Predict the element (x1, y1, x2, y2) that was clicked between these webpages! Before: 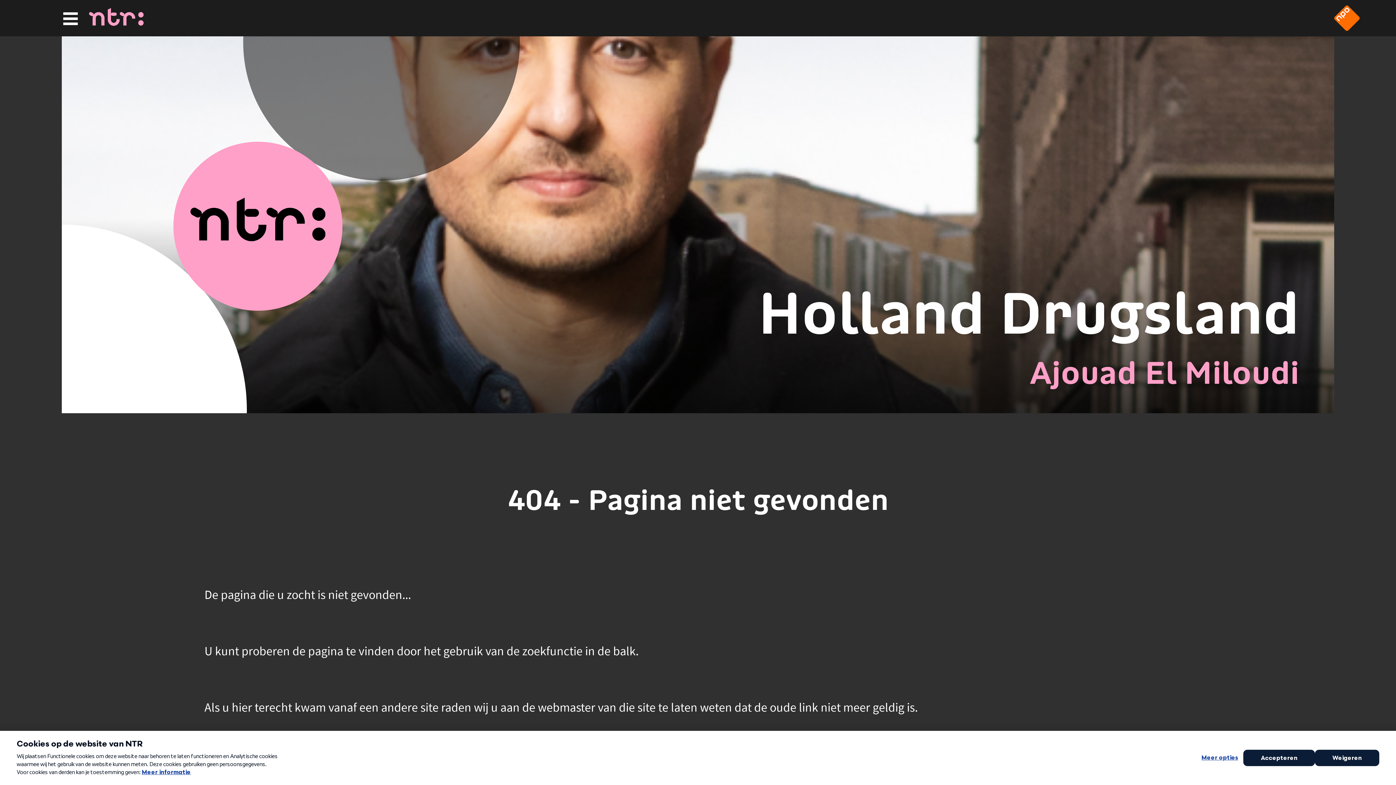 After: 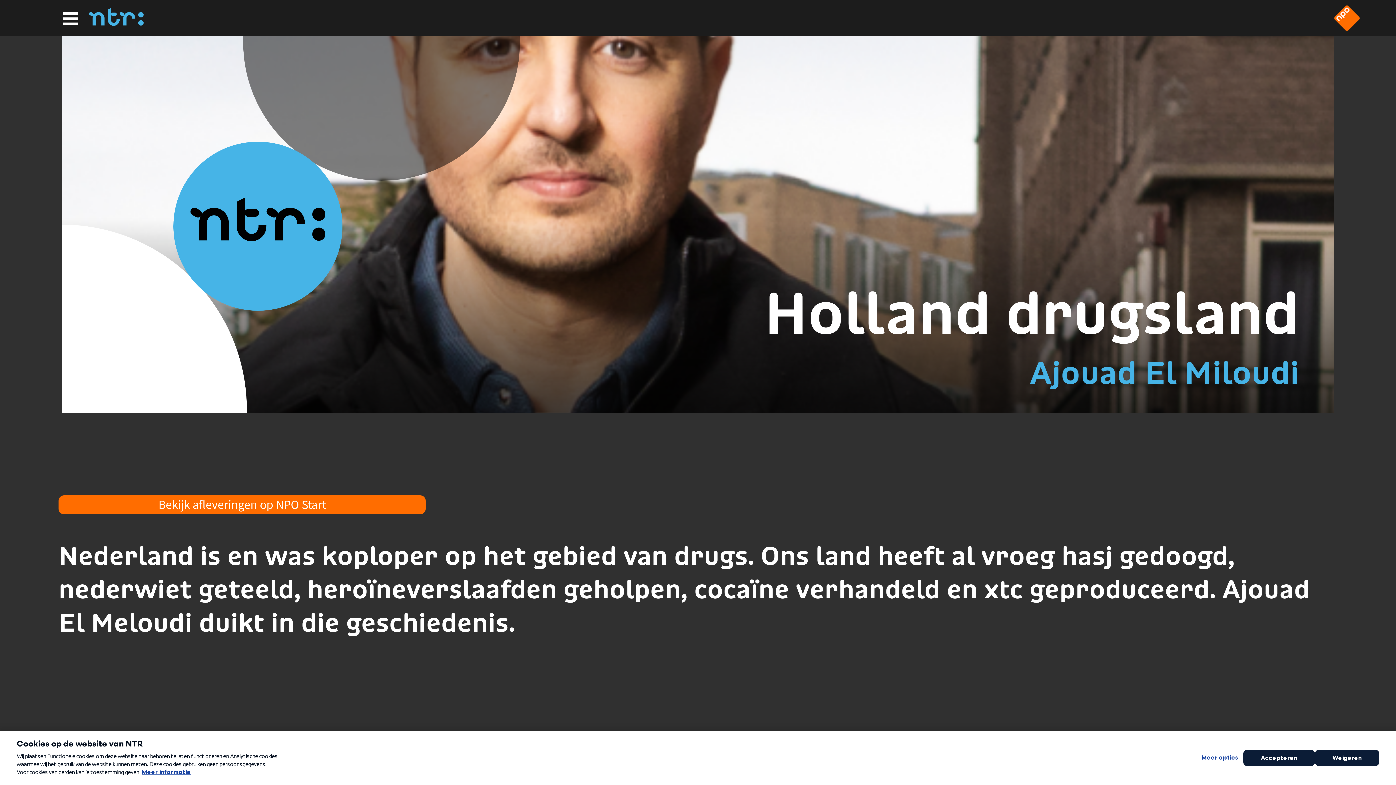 Action: bbox: (1030, 352, 1299, 393) label: Ajouad El Miloudi